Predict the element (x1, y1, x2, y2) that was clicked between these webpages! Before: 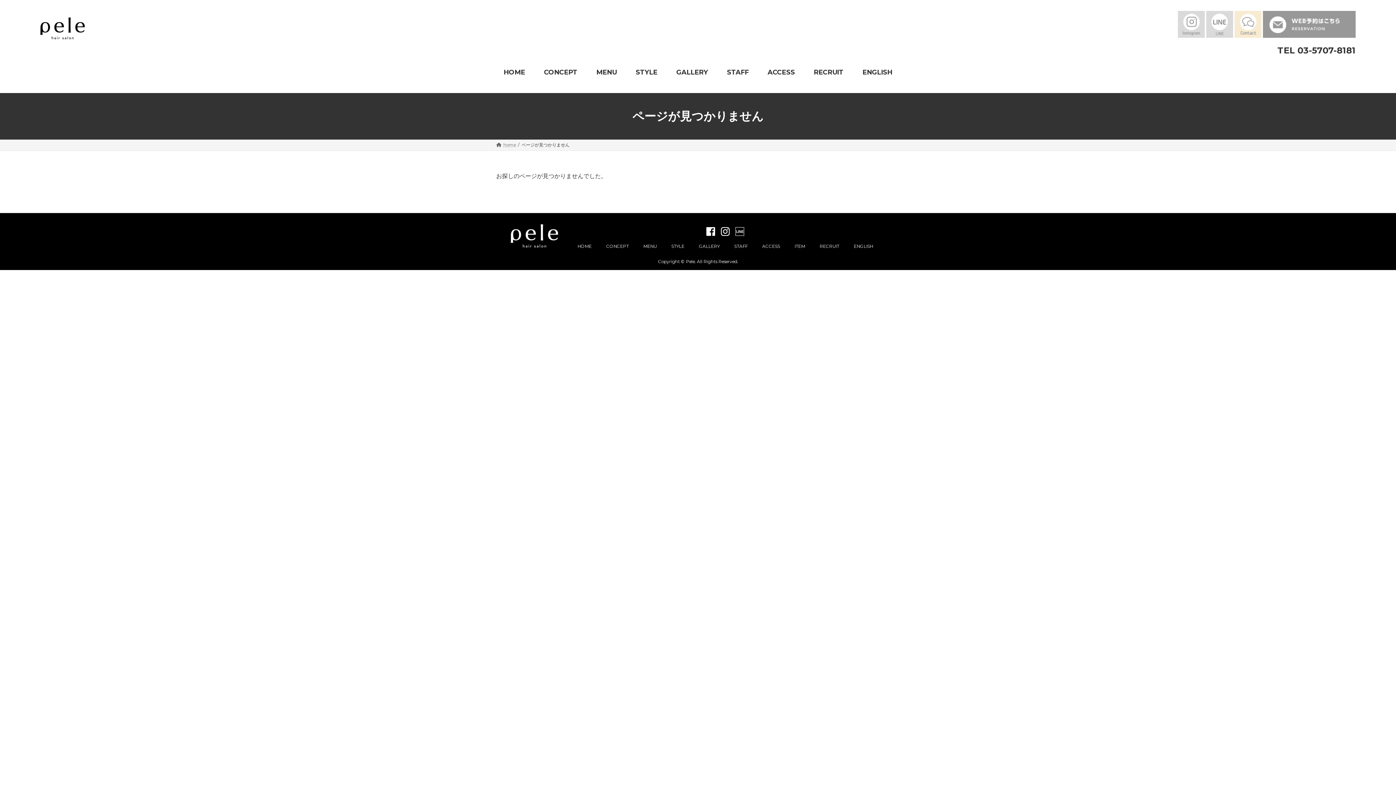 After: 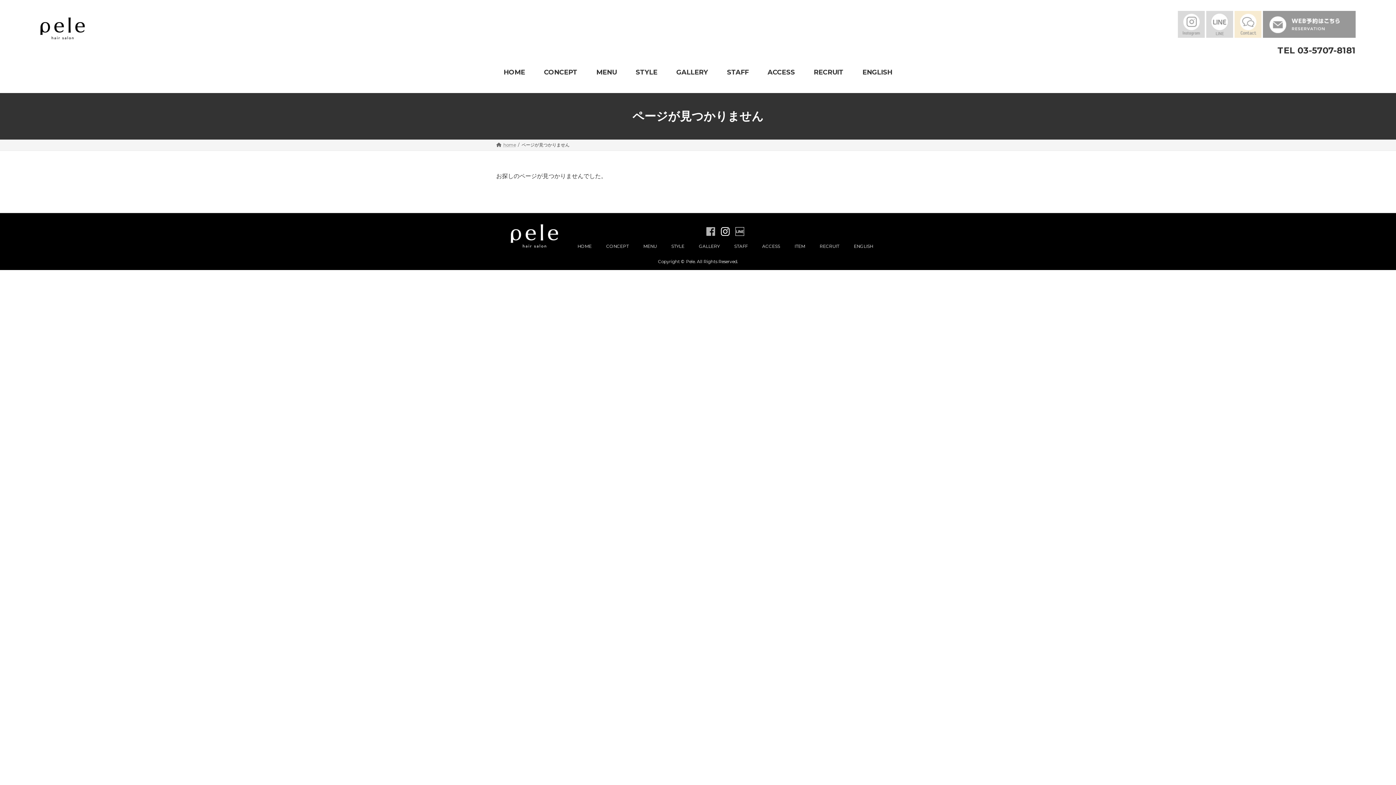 Action: bbox: (703, 224, 718, 239)